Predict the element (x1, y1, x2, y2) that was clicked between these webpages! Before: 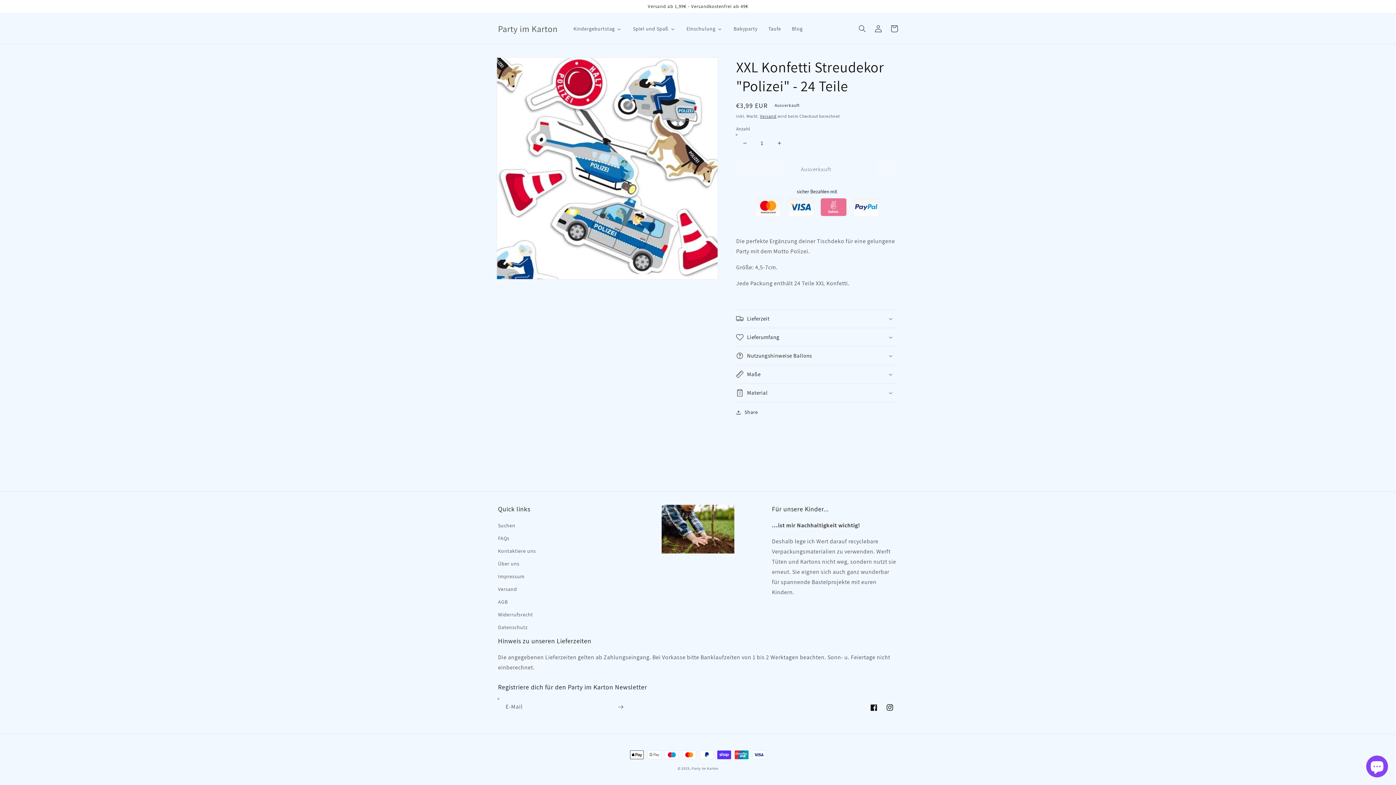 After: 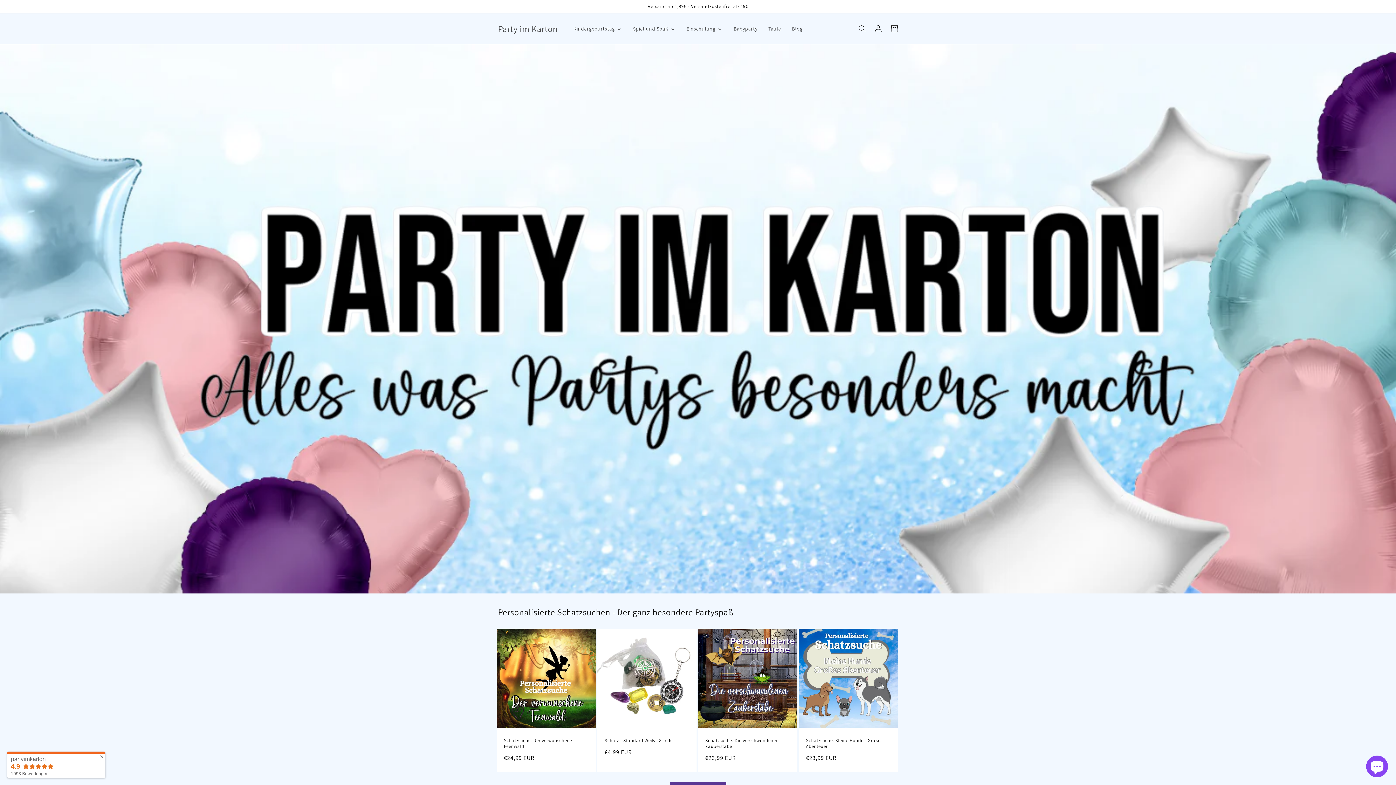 Action: label: Party im Karton bbox: (691, 766, 718, 771)